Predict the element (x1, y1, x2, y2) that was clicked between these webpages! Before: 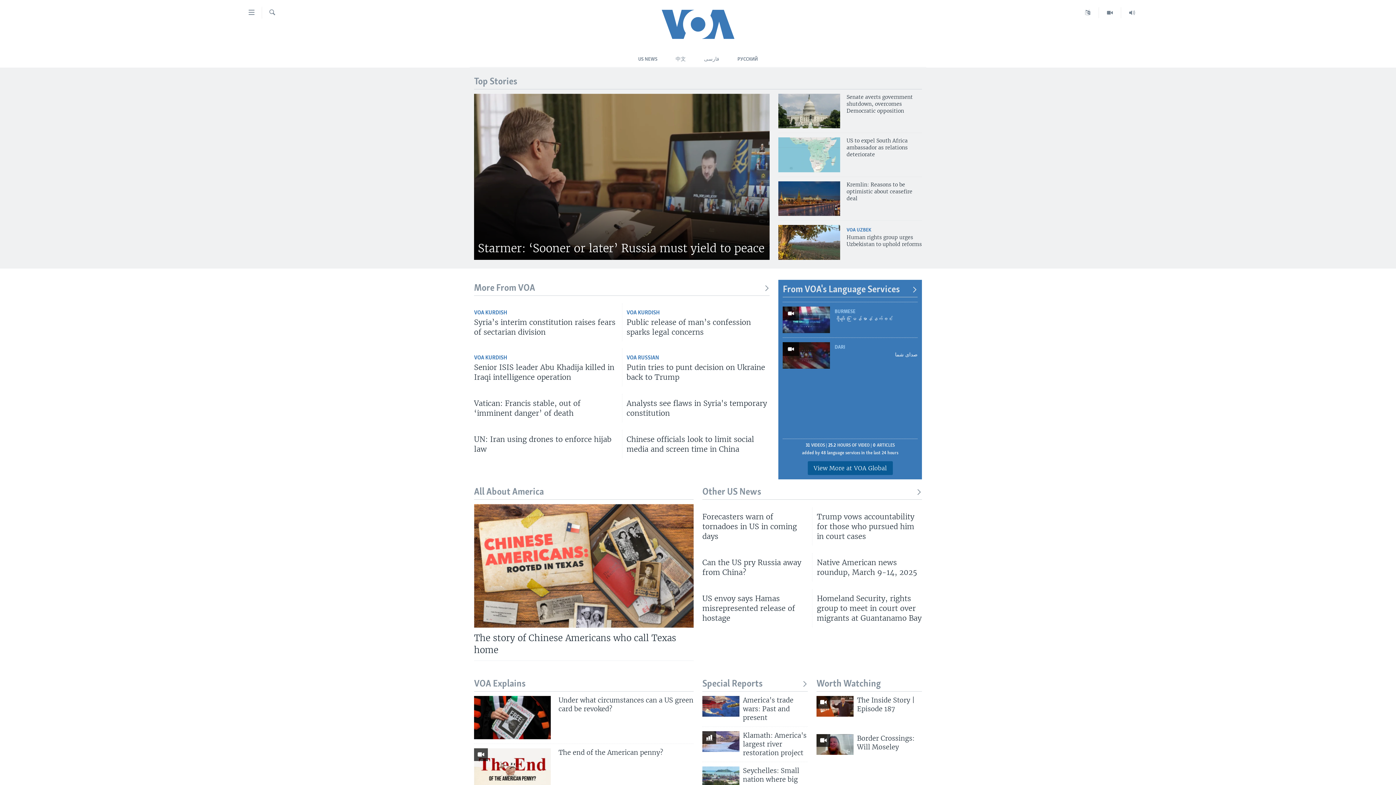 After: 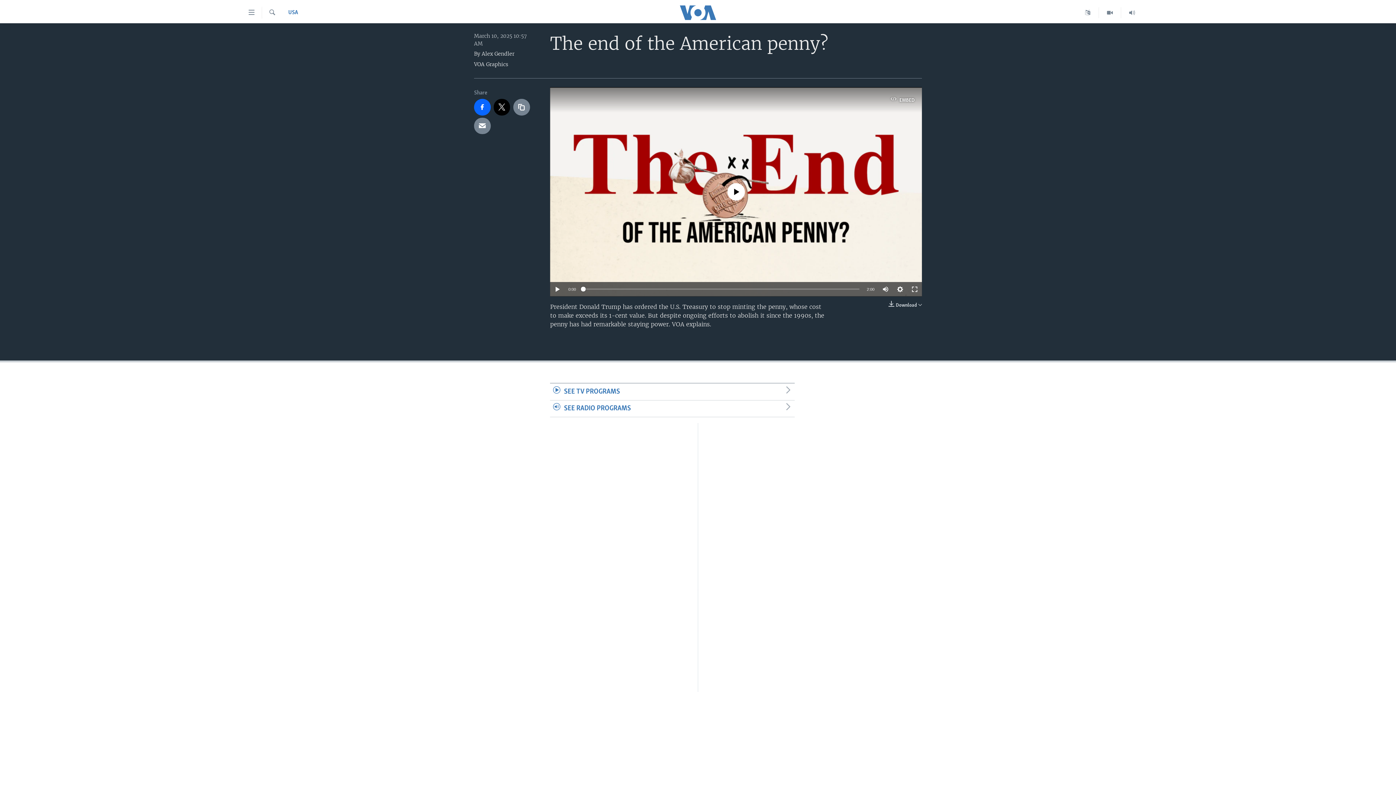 Action: bbox: (558, 748, 693, 761) label: The end of the American penny?